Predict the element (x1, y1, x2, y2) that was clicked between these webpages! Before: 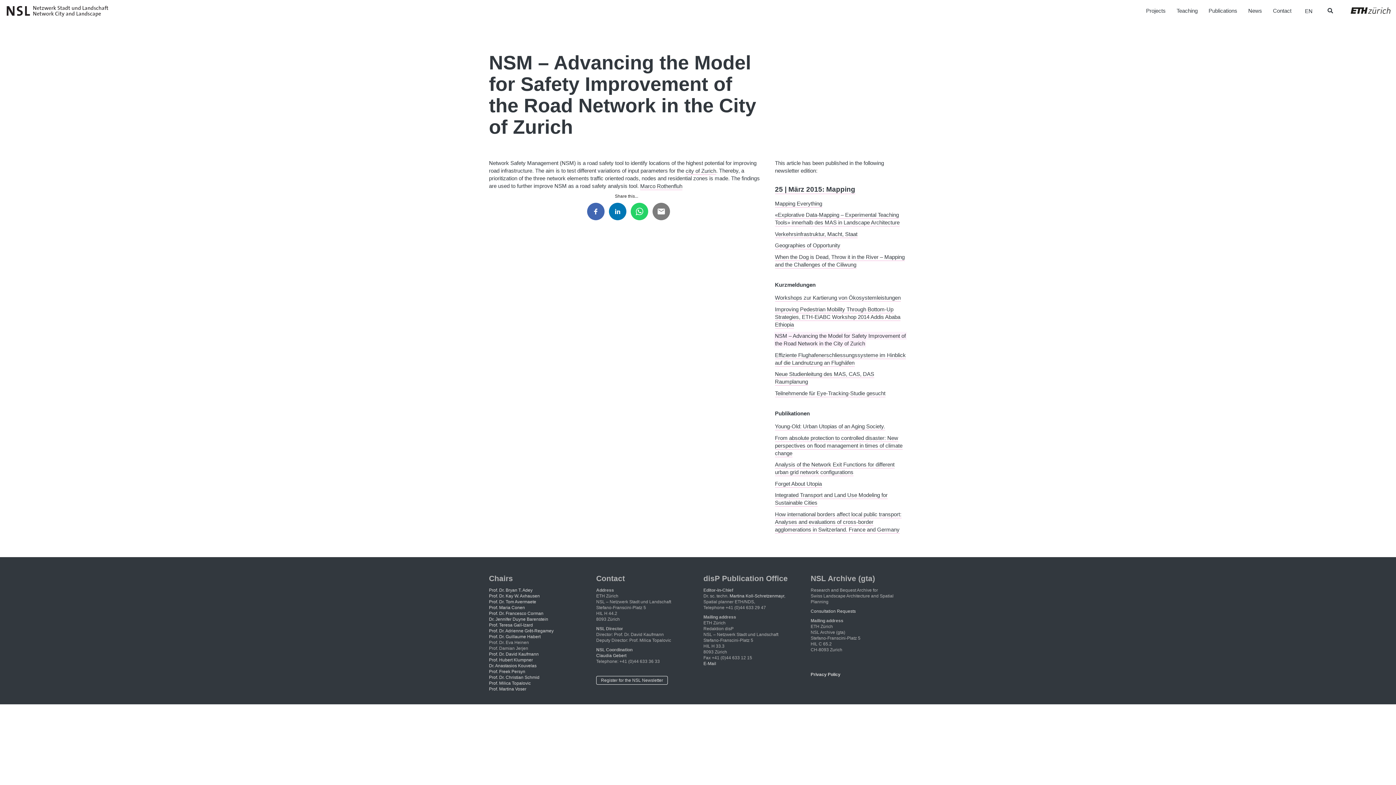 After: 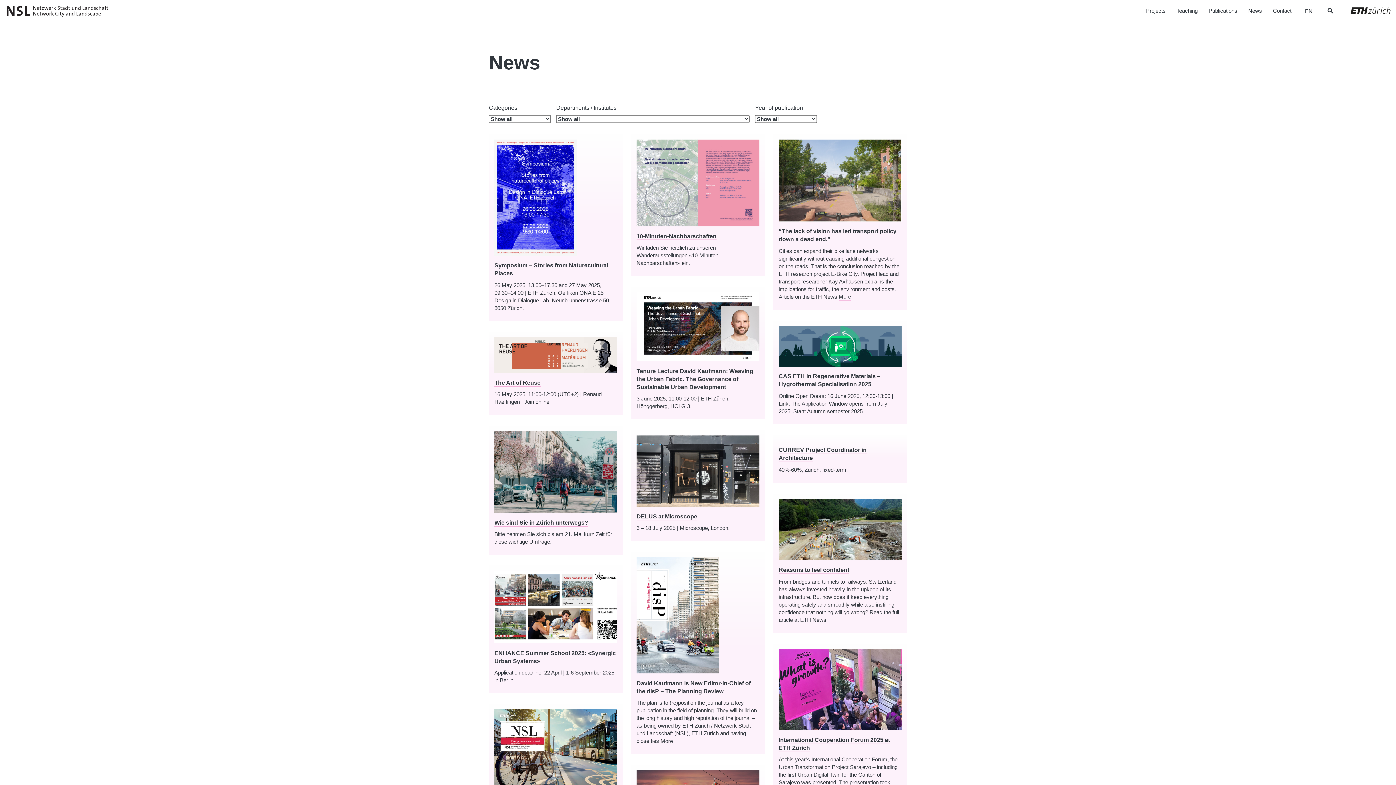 Action: bbox: (1243, 1, 1267, 20) label: News